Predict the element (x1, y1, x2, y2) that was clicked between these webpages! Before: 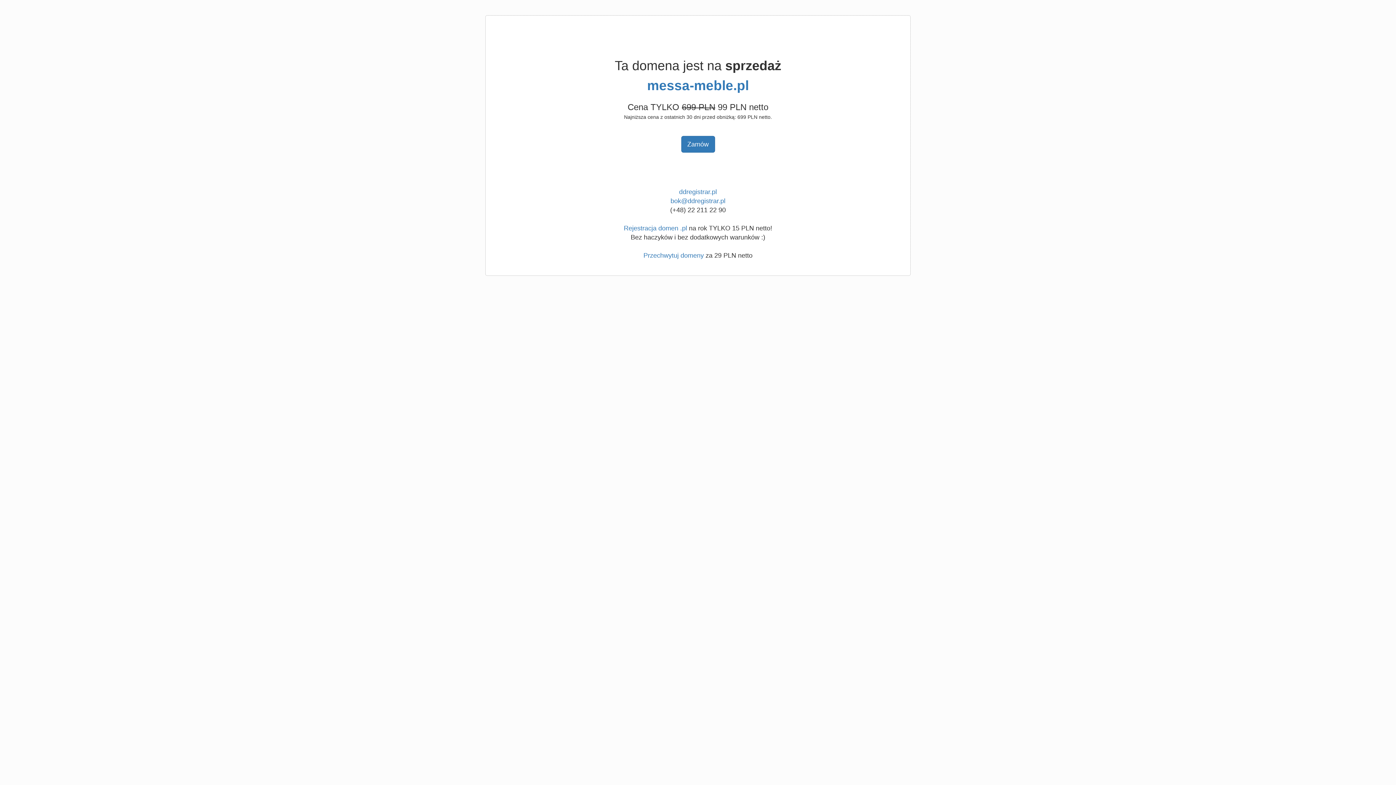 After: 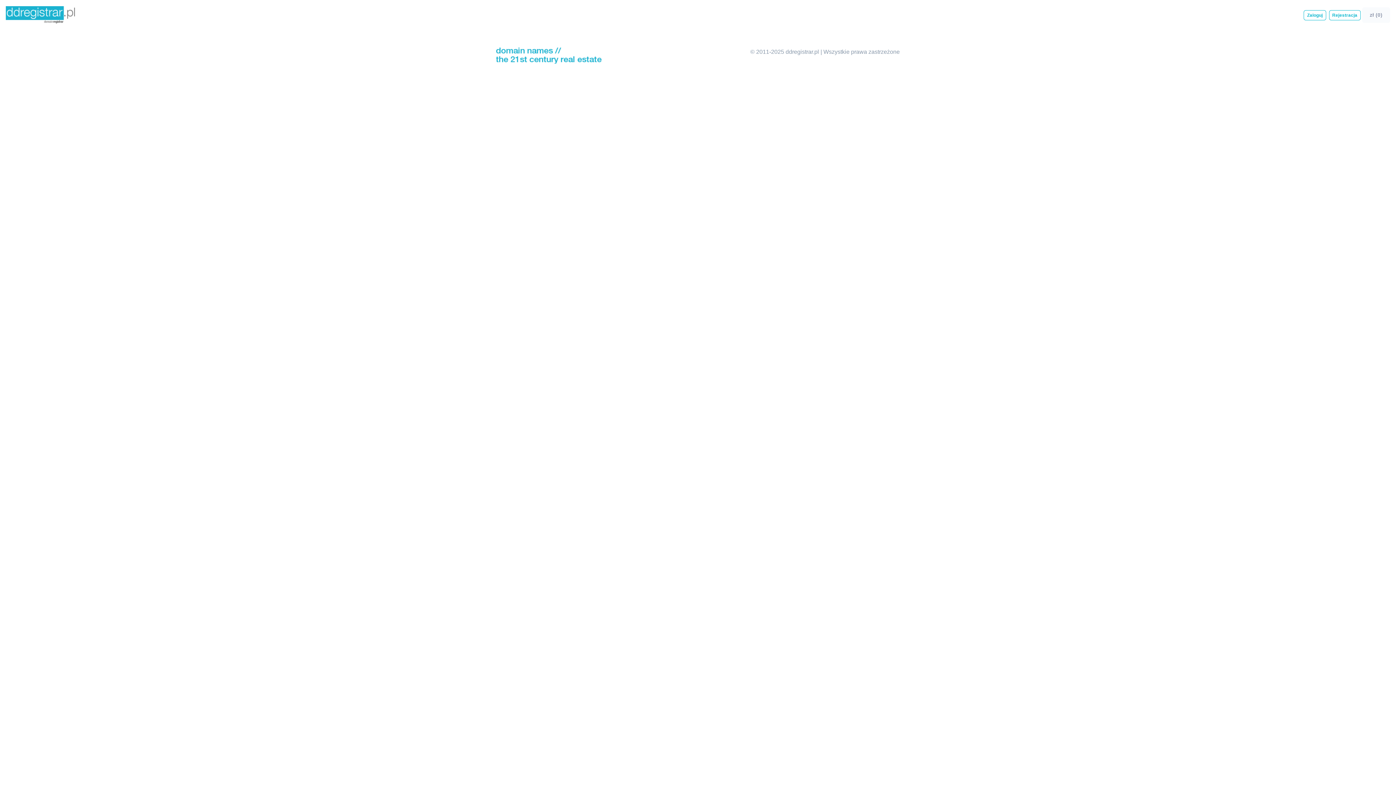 Action: bbox: (681, 136, 715, 152) label: Zamów